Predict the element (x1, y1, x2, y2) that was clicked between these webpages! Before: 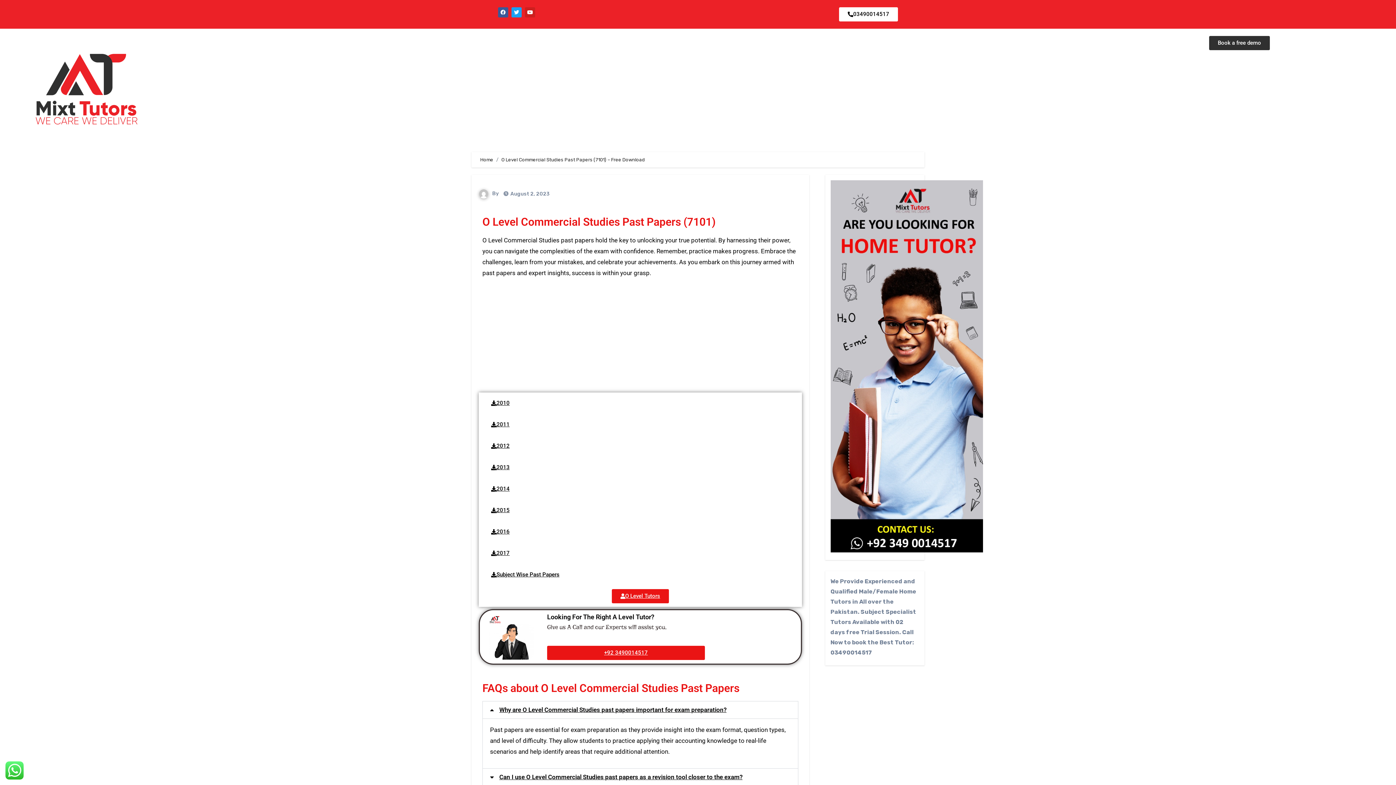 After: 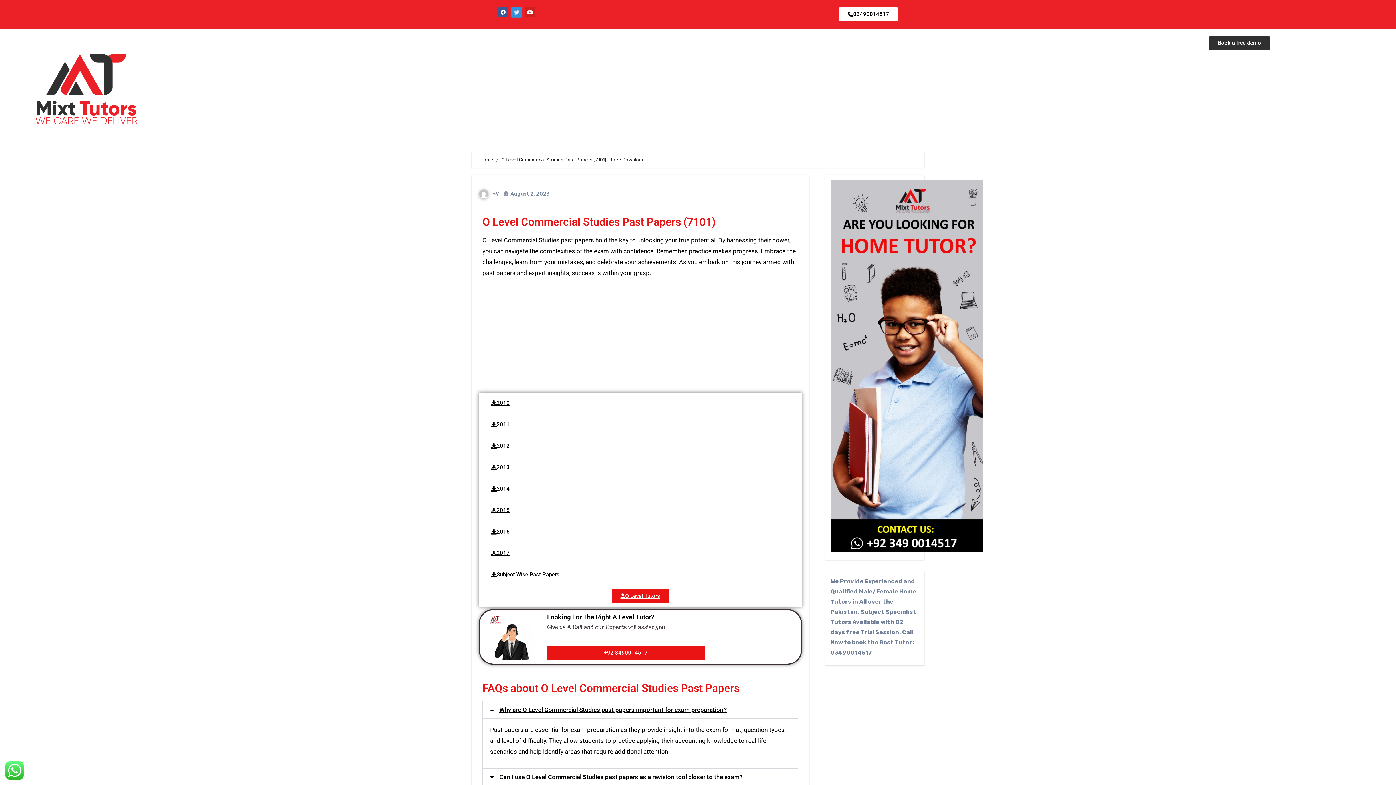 Action: label: Twitter bbox: (511, 7, 521, 17)